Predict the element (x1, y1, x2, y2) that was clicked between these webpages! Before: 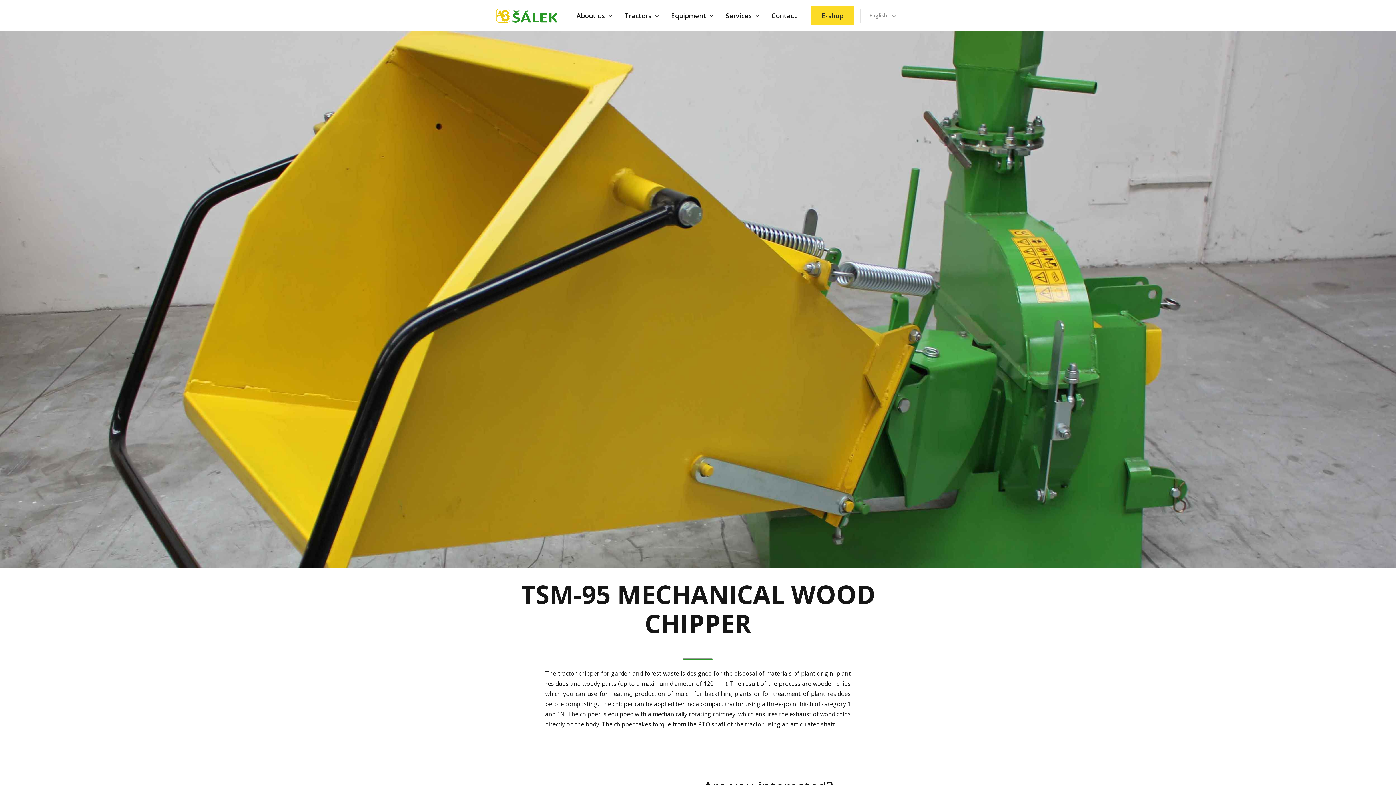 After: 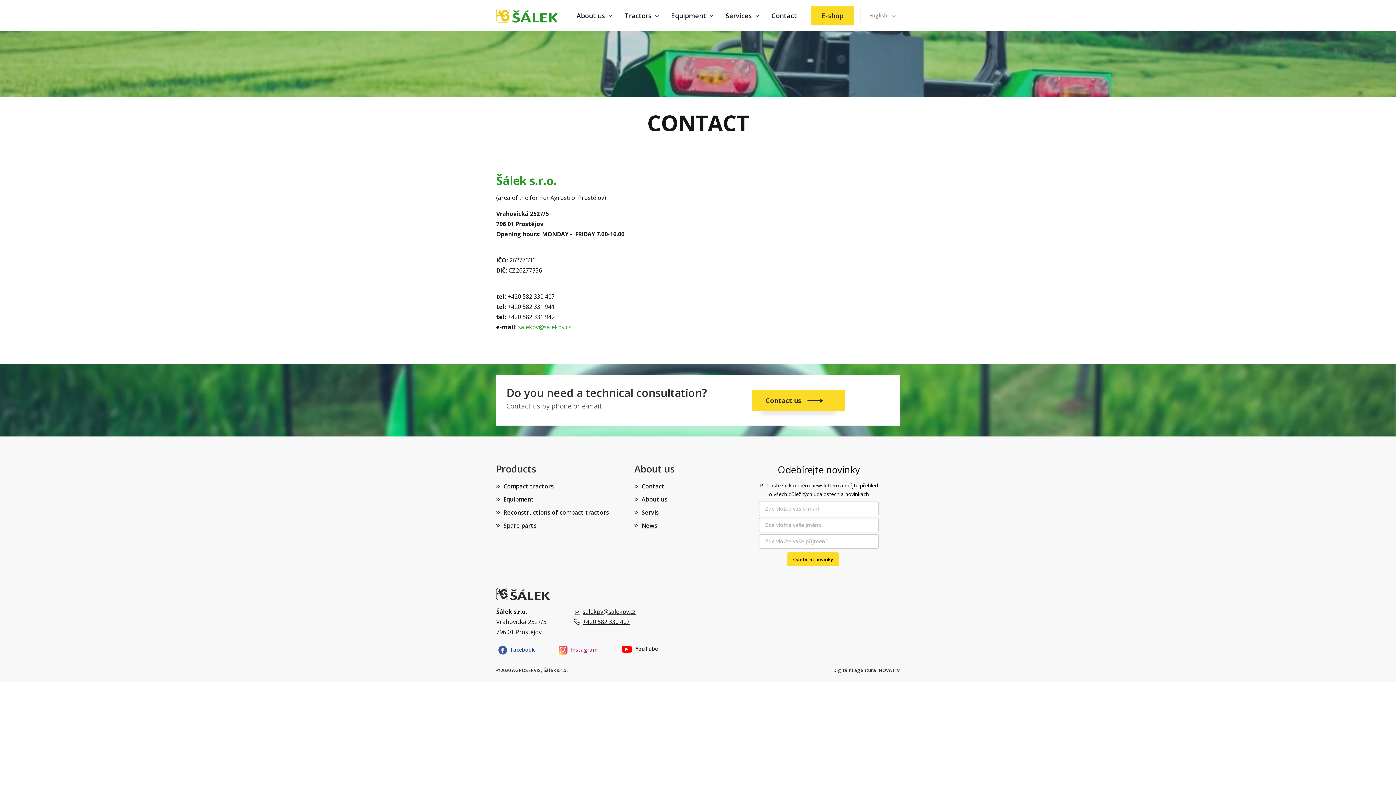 Action: bbox: (771, 11, 797, 31) label: Contact